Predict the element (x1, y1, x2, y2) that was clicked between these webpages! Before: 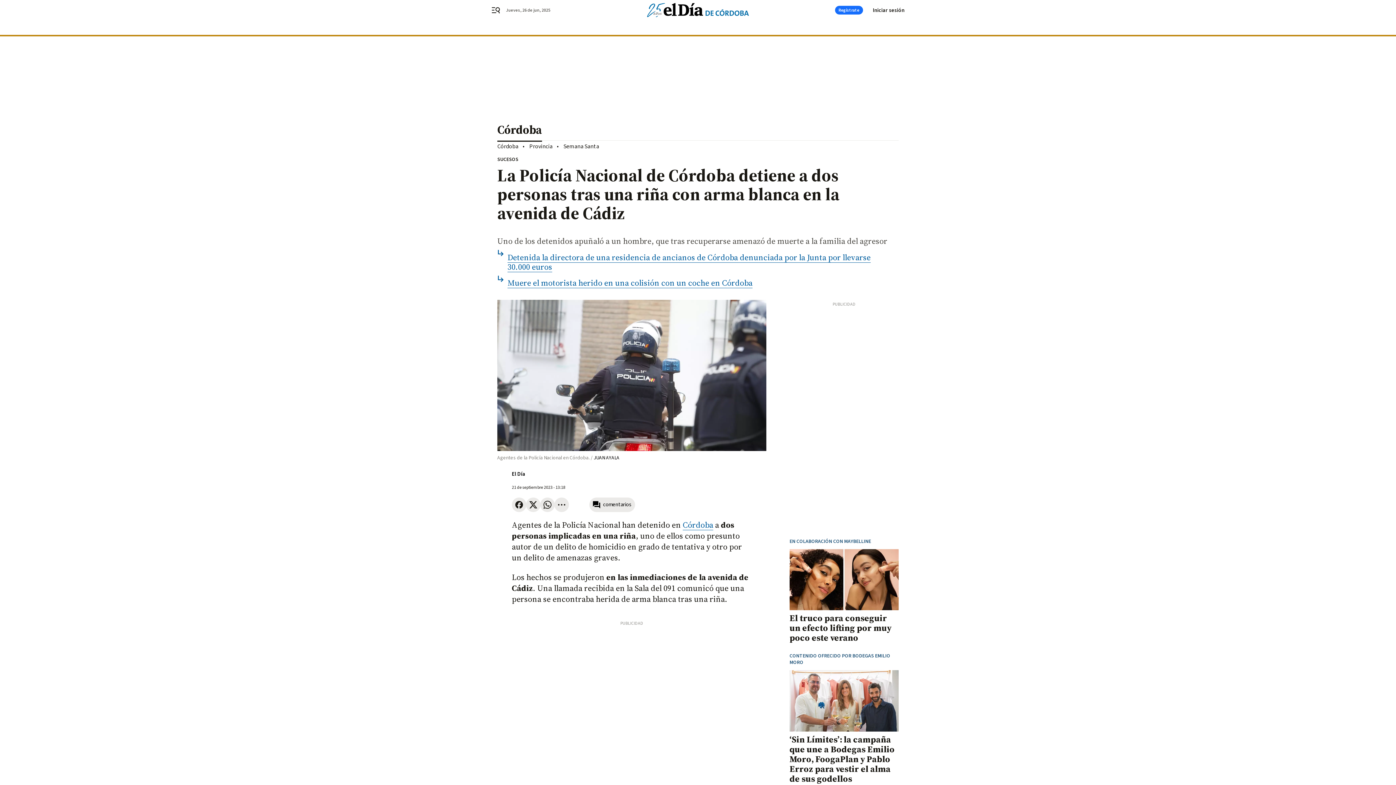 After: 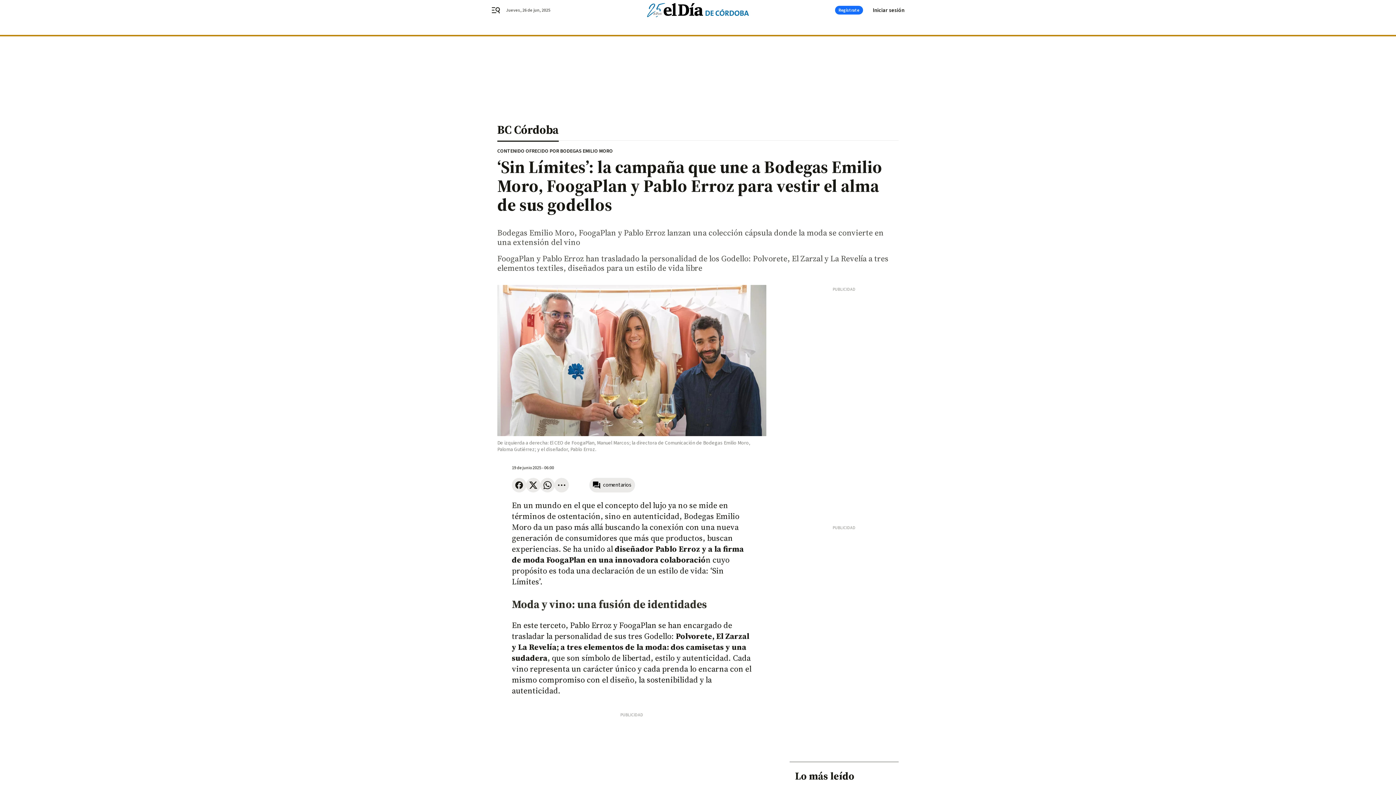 Action: label: ‘Sin Límites’: la campaña que une a Bodegas Emilio Moro, FoogaPlan y Pablo Erroz para vestir el alma de sus godellos bbox: (789, 734, 898, 784)